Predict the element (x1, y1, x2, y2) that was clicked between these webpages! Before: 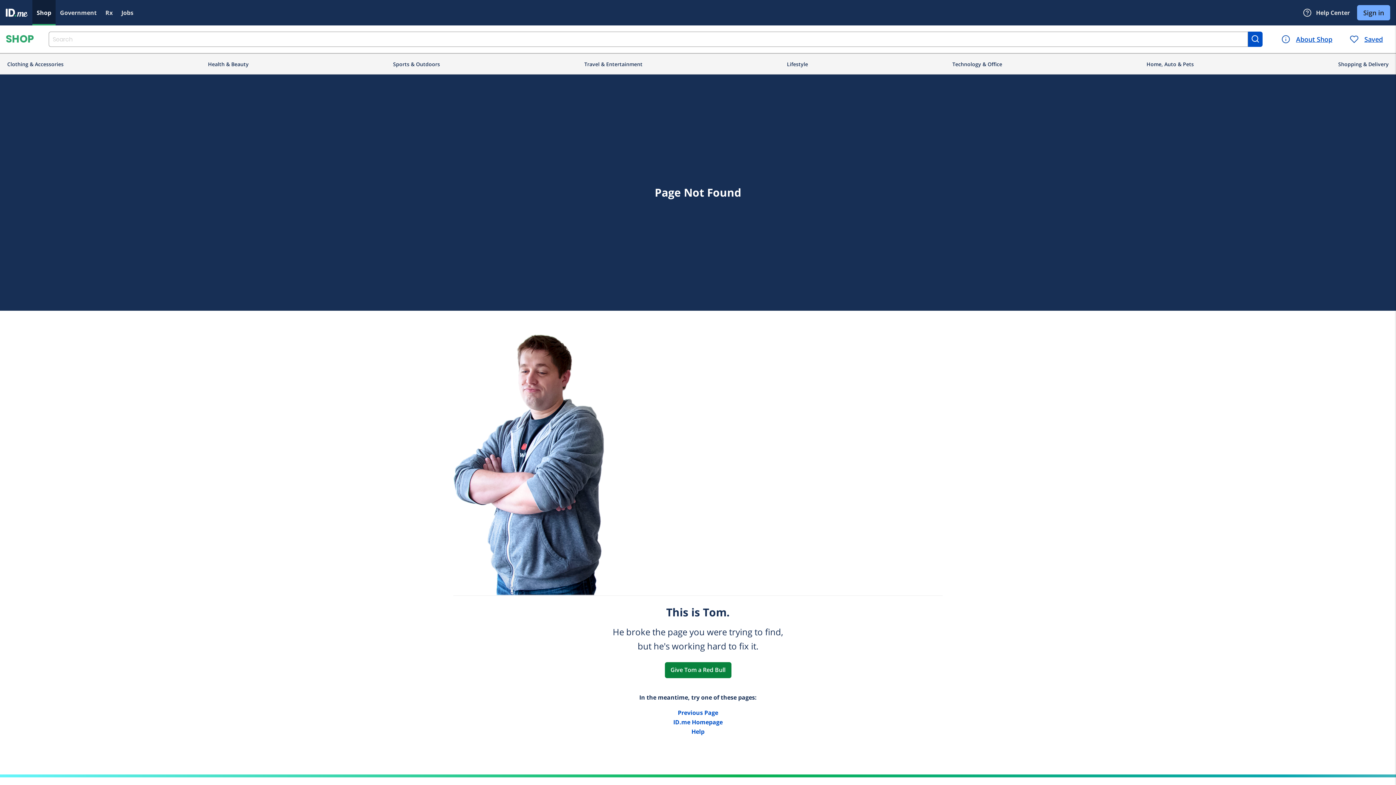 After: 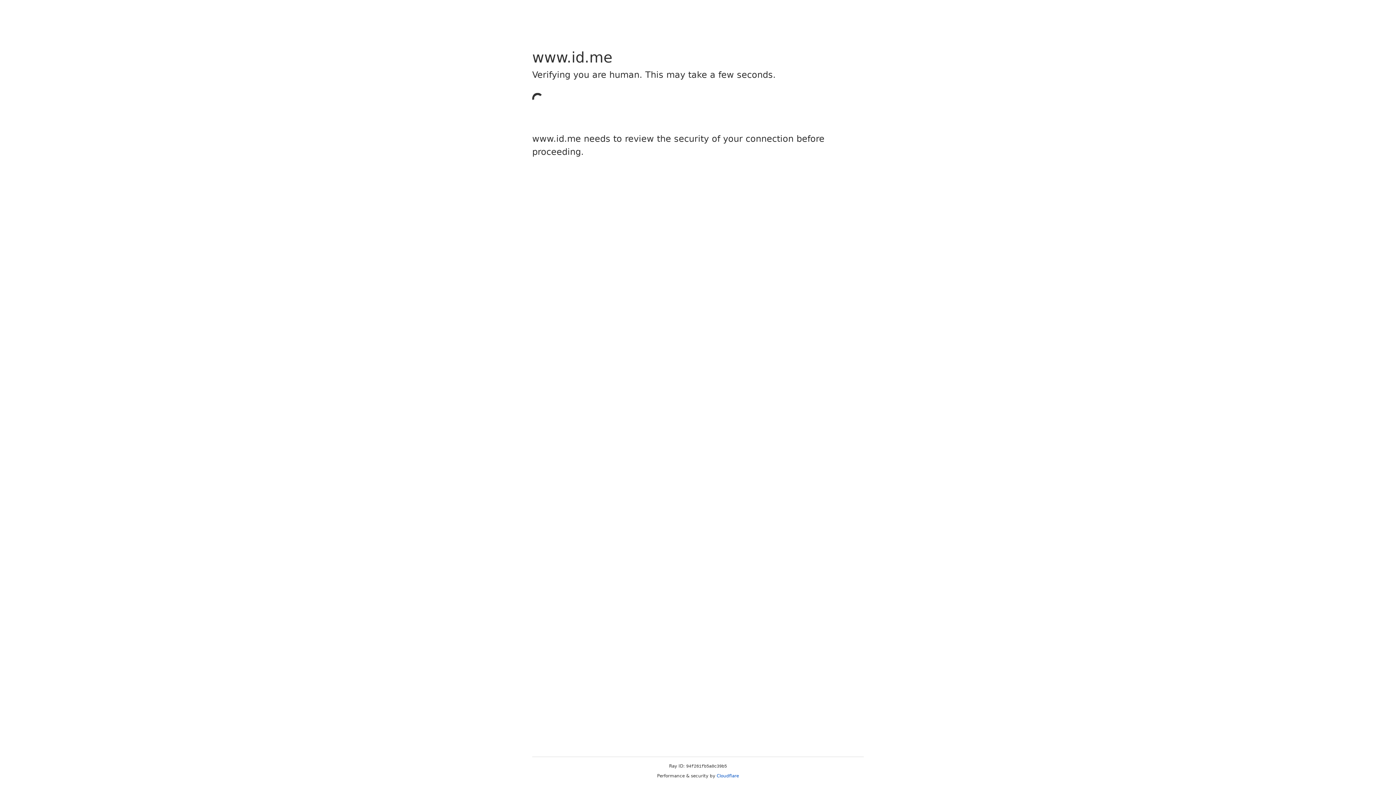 Action: label: ID.me Homepage bbox: (673, 718, 722, 726)